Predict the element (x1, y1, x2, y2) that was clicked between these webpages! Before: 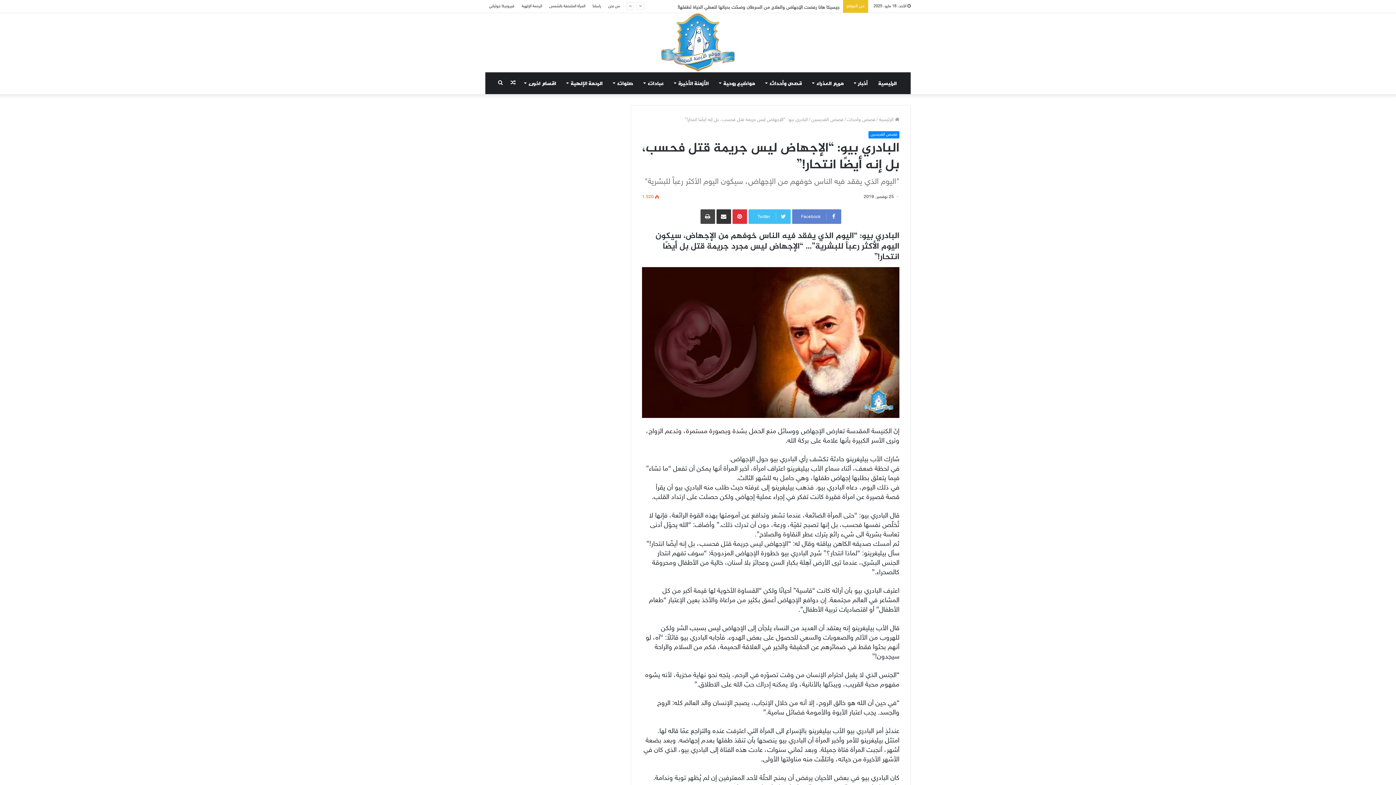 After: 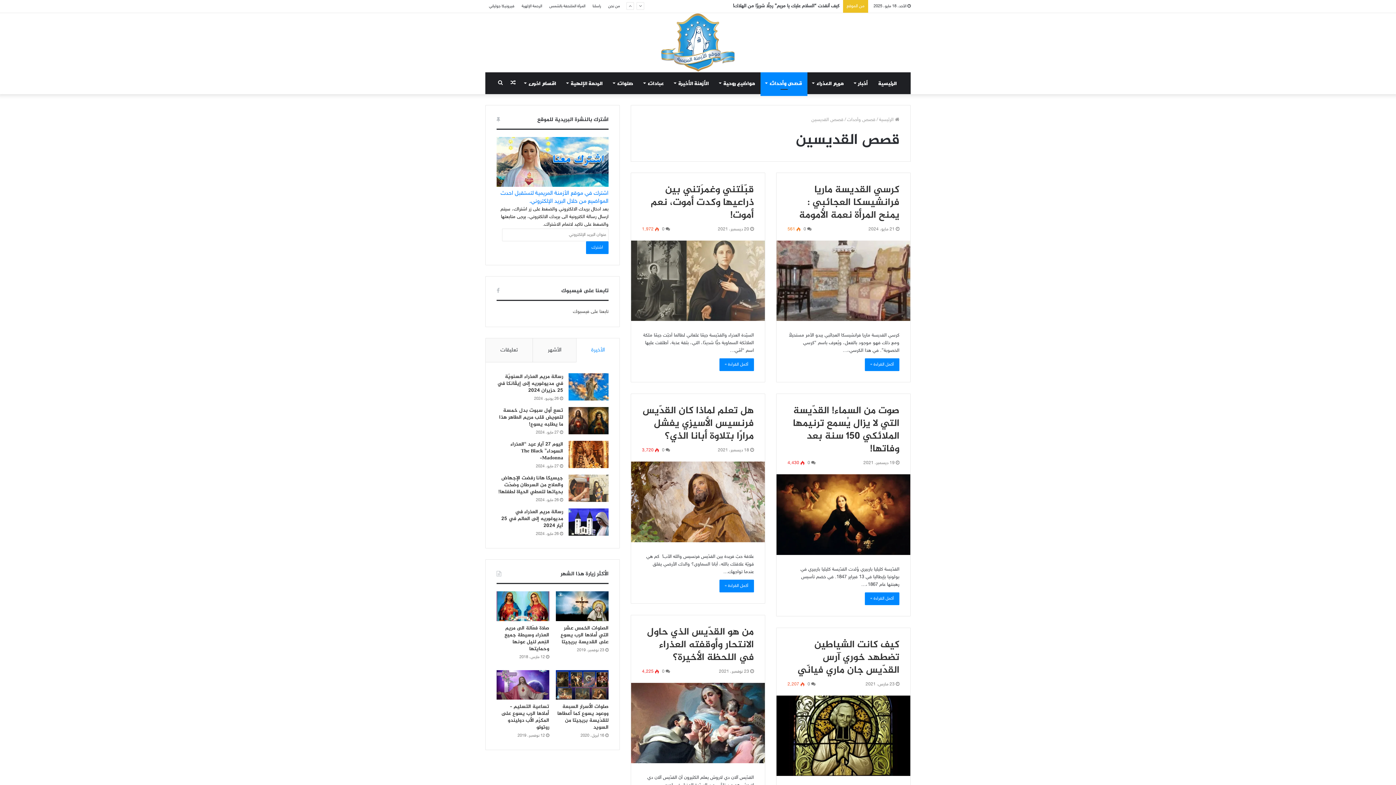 Action: bbox: (868, 131, 899, 138) label: قصص القديسين